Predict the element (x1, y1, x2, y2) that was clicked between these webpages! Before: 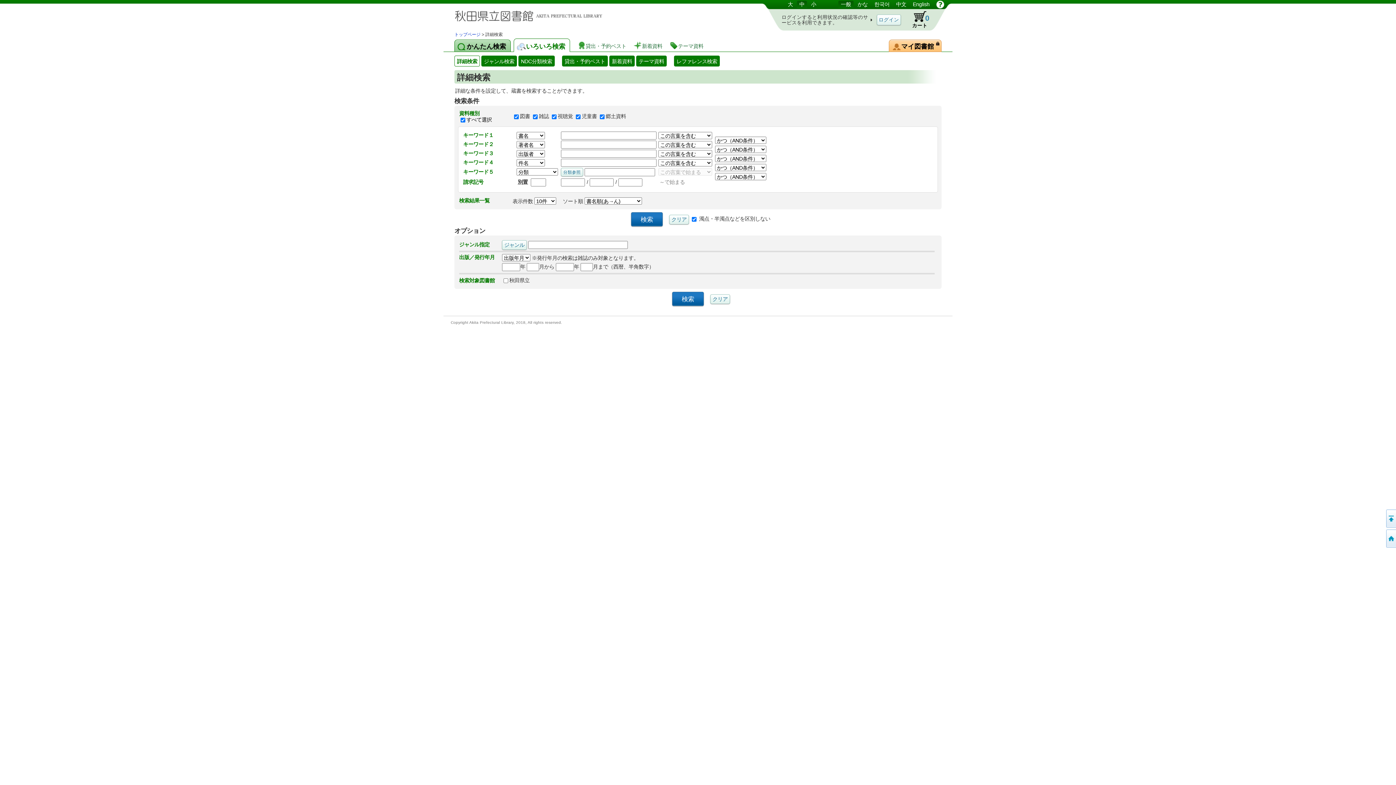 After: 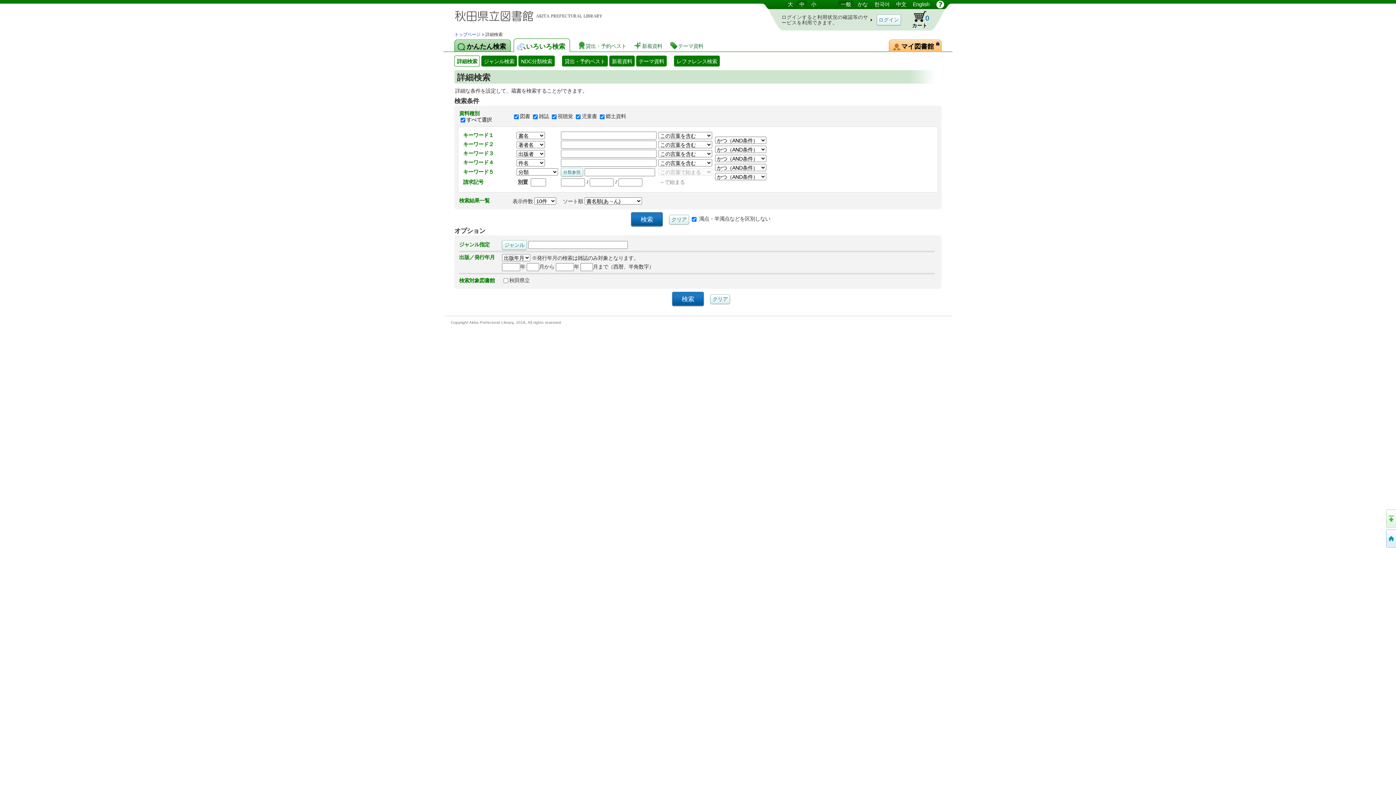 Action: label: このページの先頭へ bbox: (1385, 509, 1396, 528)